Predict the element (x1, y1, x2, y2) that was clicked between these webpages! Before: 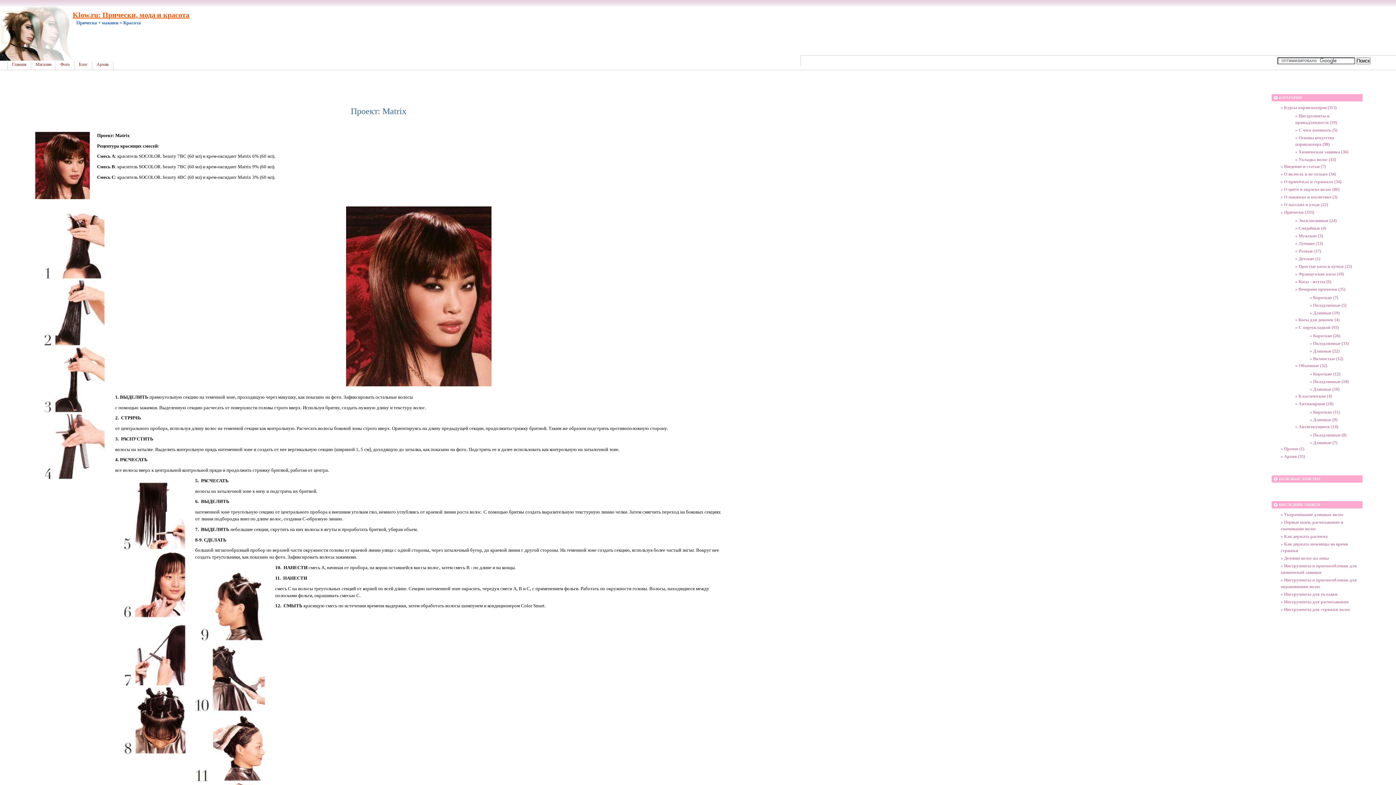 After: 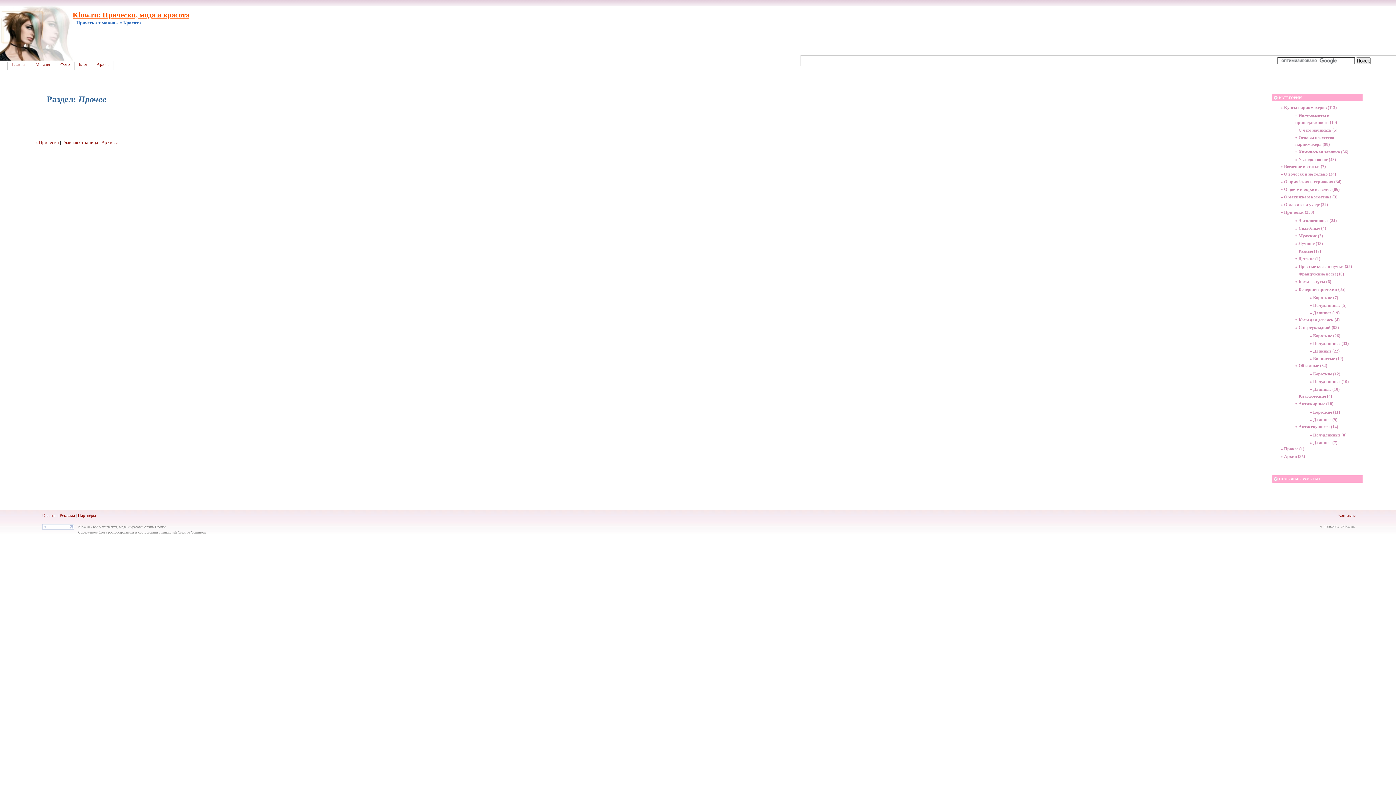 Action: bbox: (1281, 445, 1361, 452) label: » Прочее (1)